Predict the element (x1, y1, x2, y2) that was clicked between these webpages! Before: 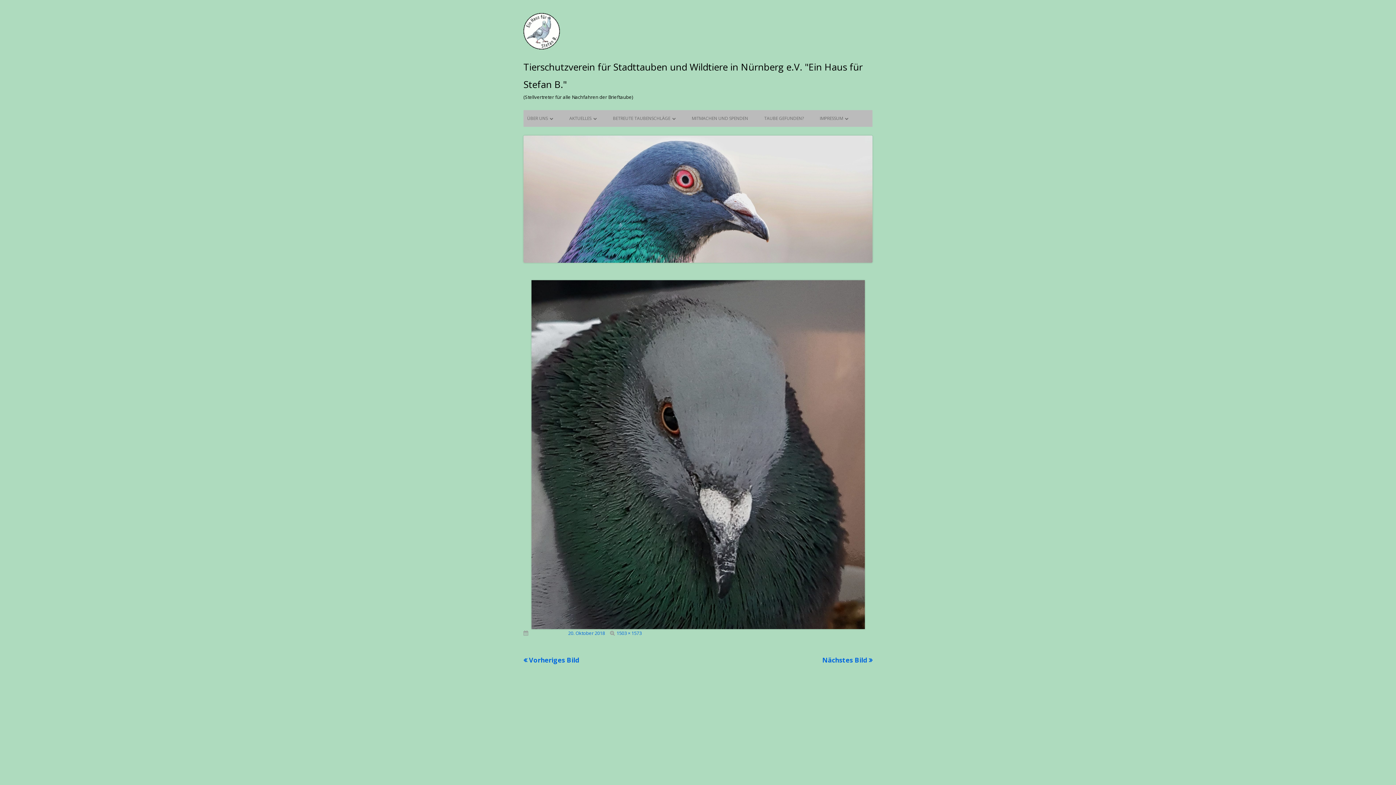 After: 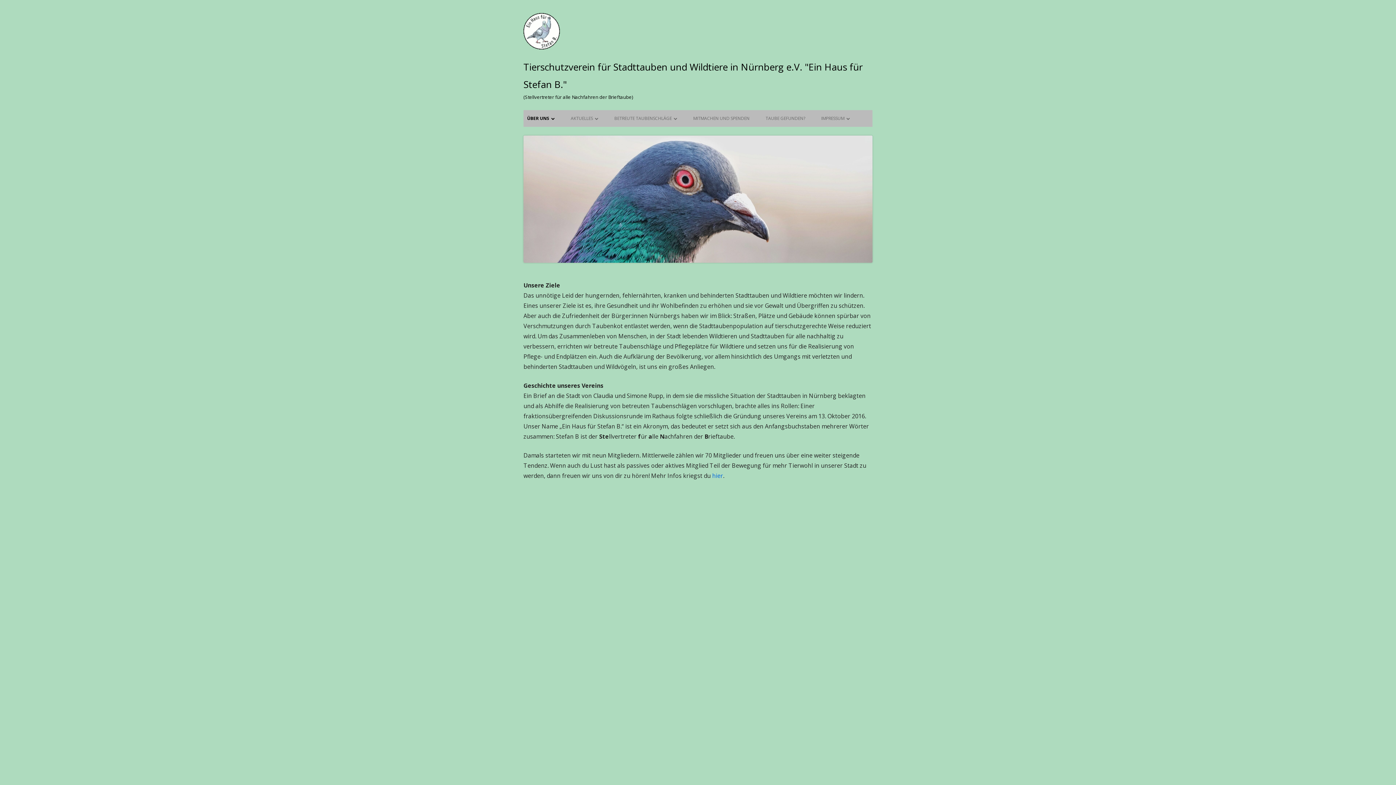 Action: bbox: (527, 110, 553, 126) label: ÜBER UNS